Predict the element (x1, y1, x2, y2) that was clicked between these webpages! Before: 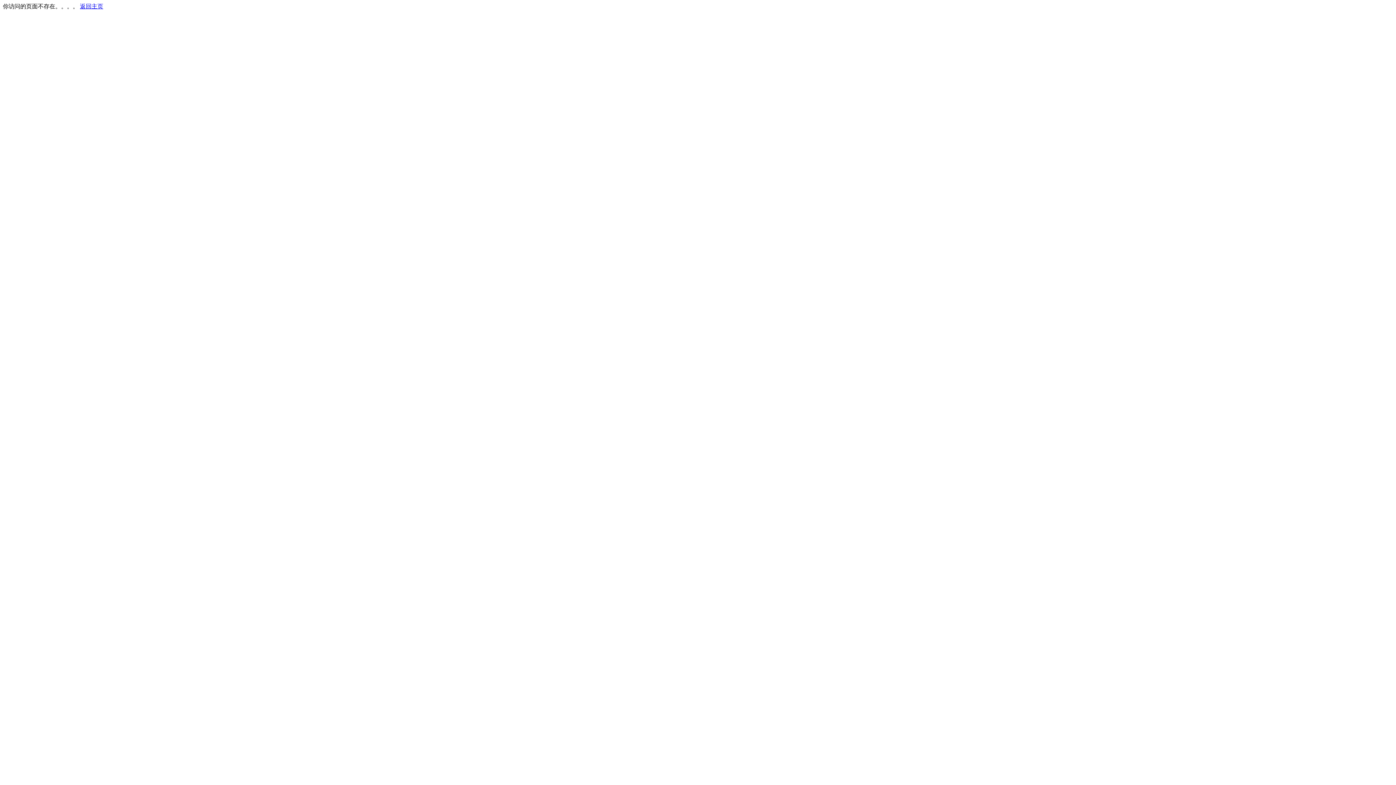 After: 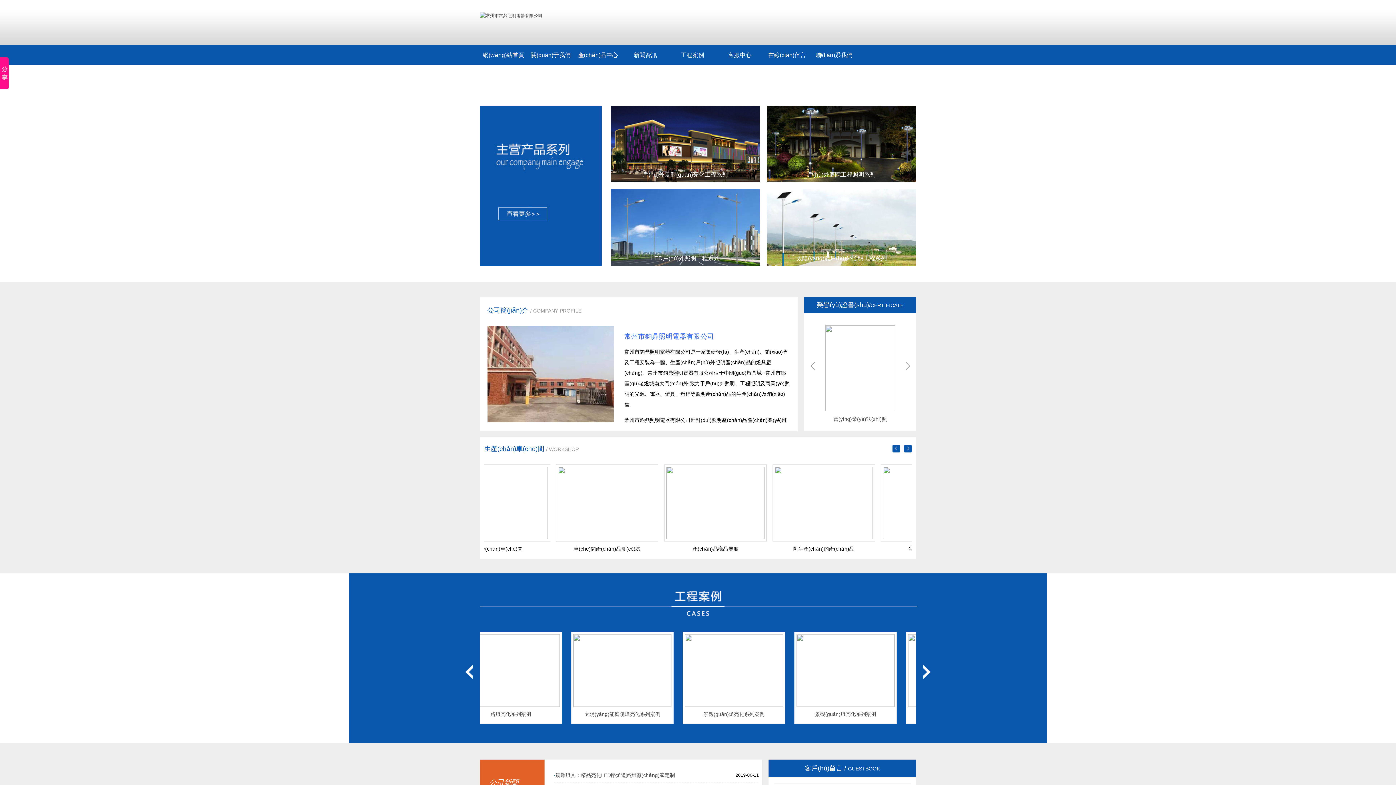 Action: label: 返回主页 bbox: (80, 3, 103, 9)